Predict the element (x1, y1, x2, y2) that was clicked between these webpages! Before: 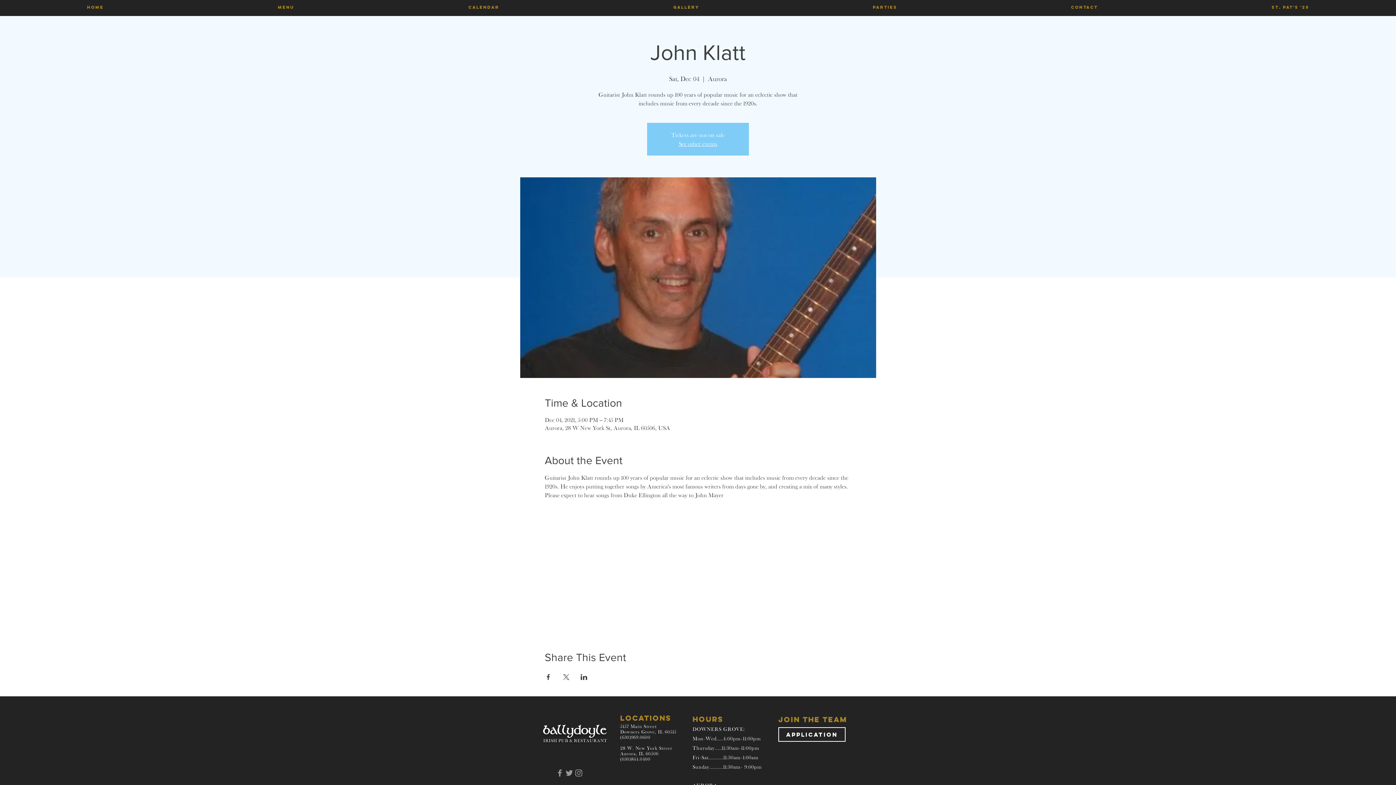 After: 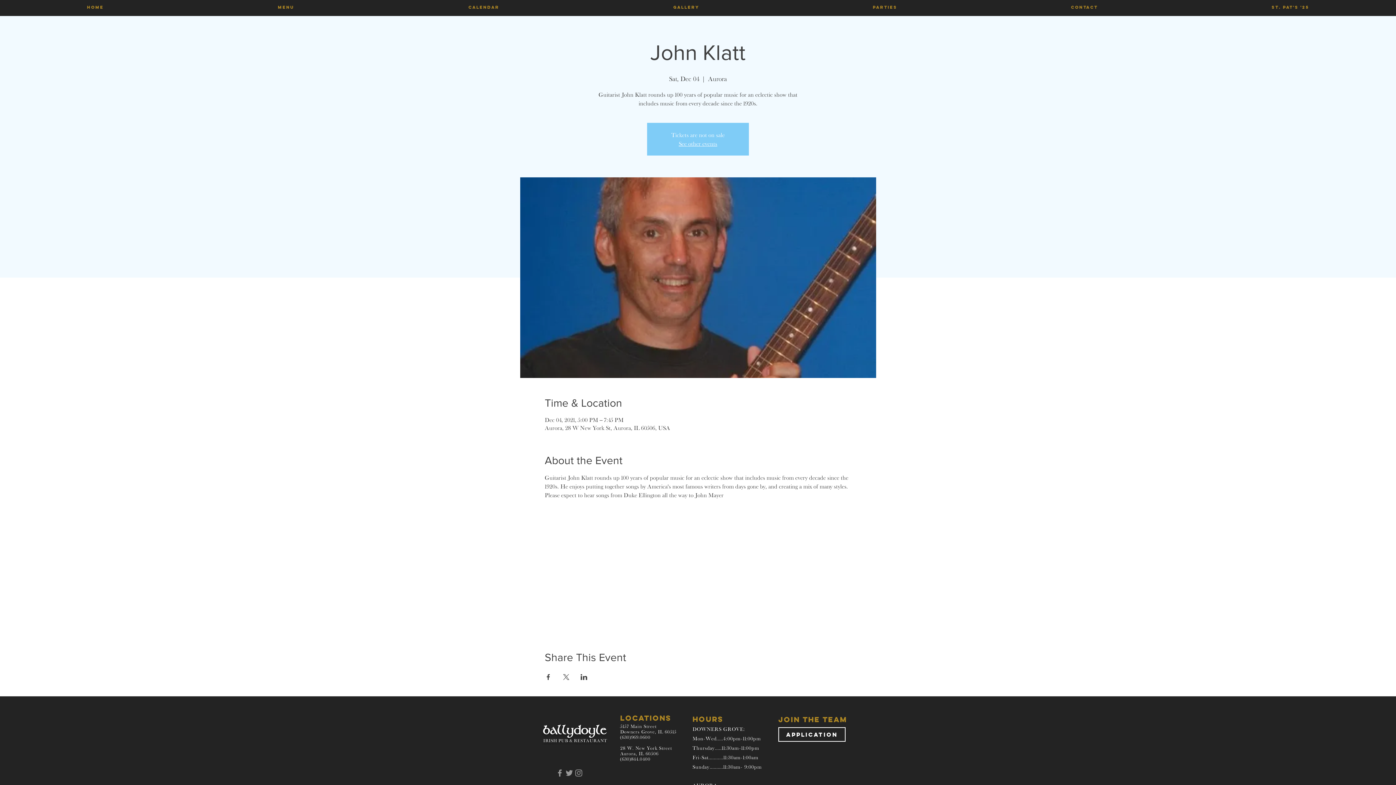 Action: label: MENU bbox: (190, 0, 381, 14)